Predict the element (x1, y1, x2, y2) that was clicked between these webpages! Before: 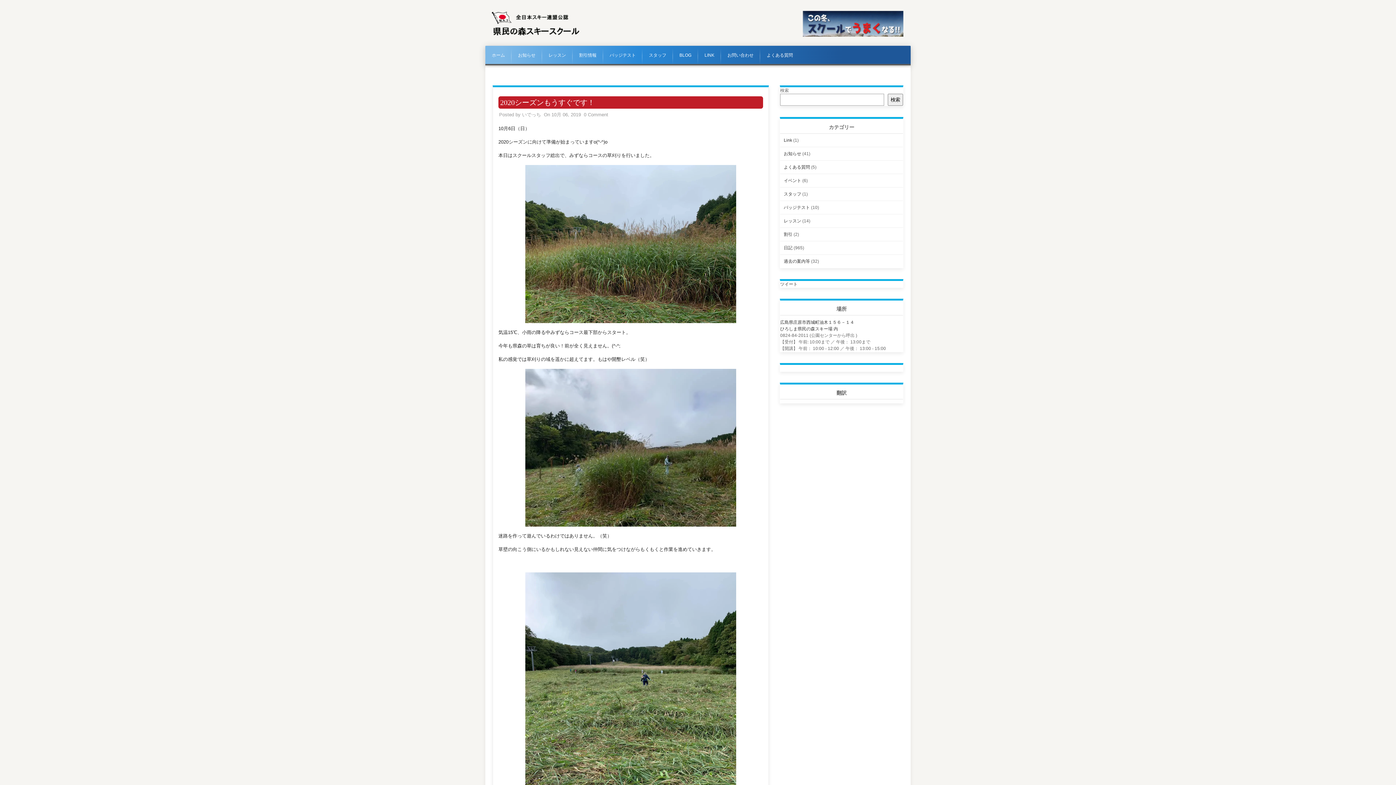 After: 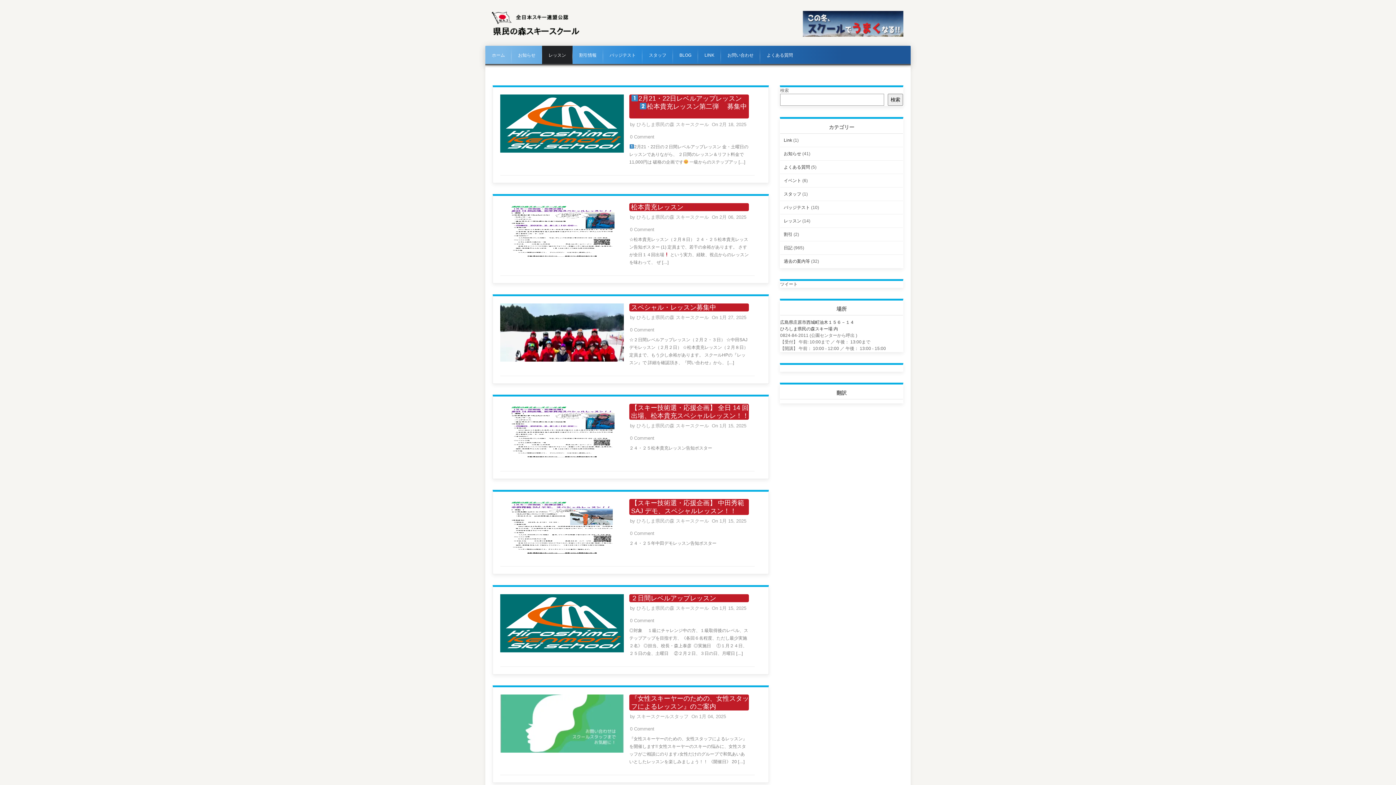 Action: bbox: (542, 45, 572, 64) label: レッスン